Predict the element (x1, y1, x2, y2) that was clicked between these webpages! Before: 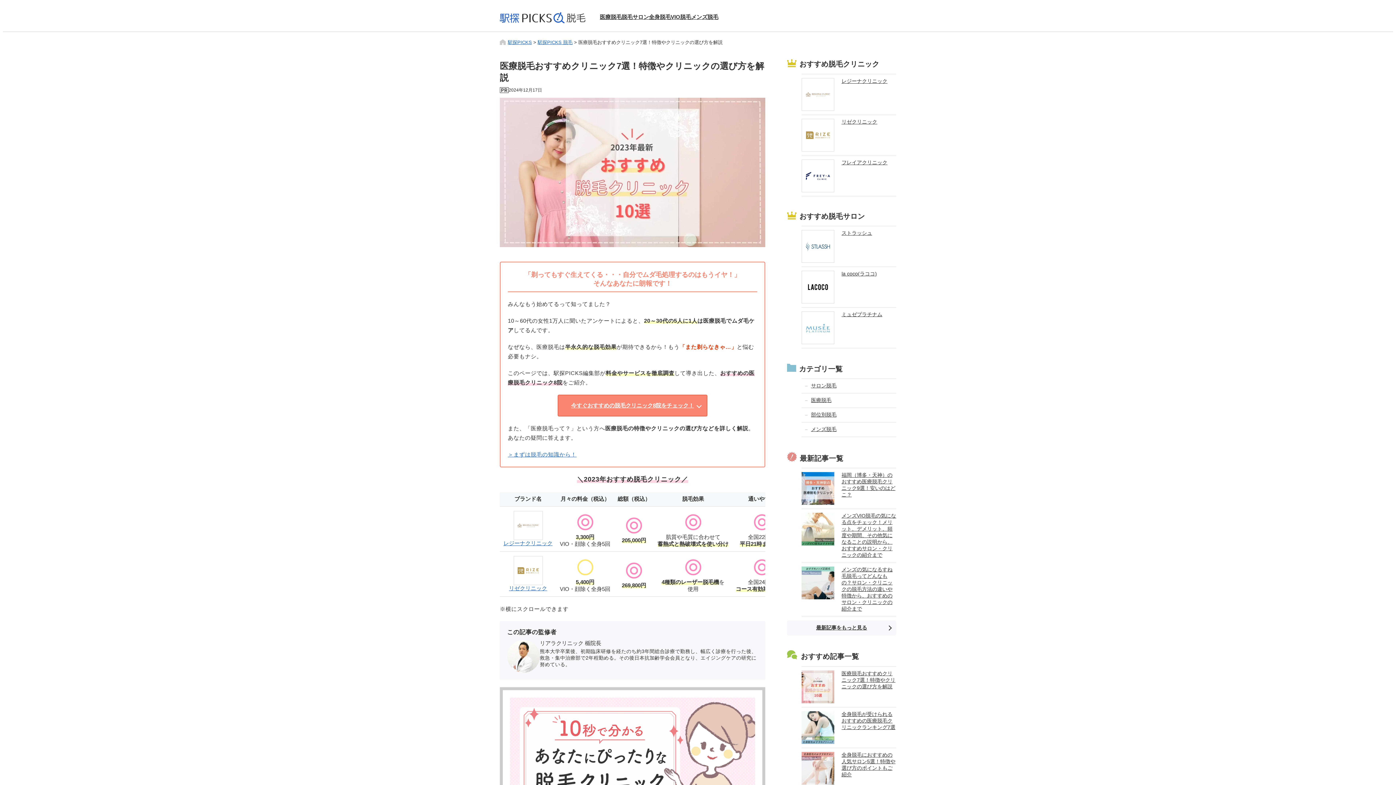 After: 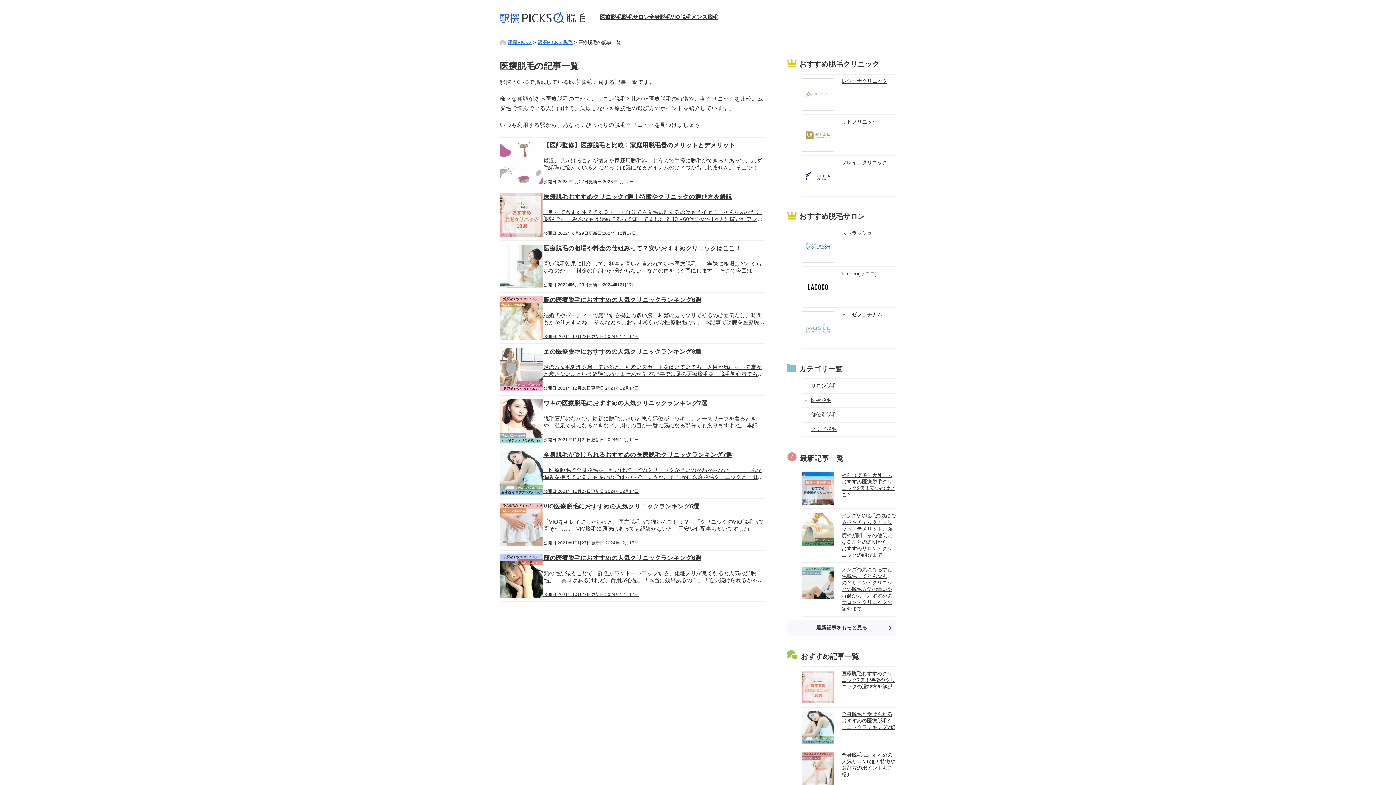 Action: bbox: (801, 393, 896, 407) label: 医療脱毛